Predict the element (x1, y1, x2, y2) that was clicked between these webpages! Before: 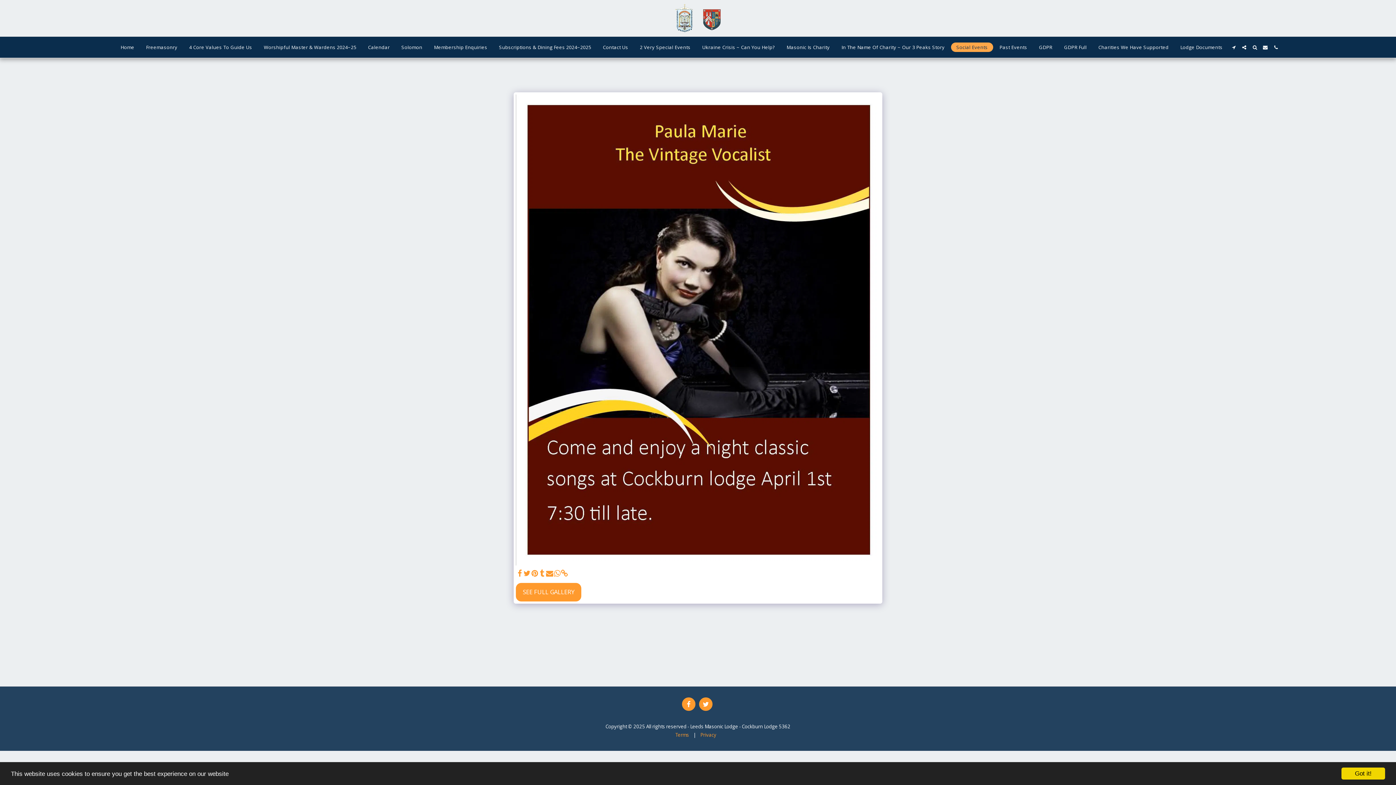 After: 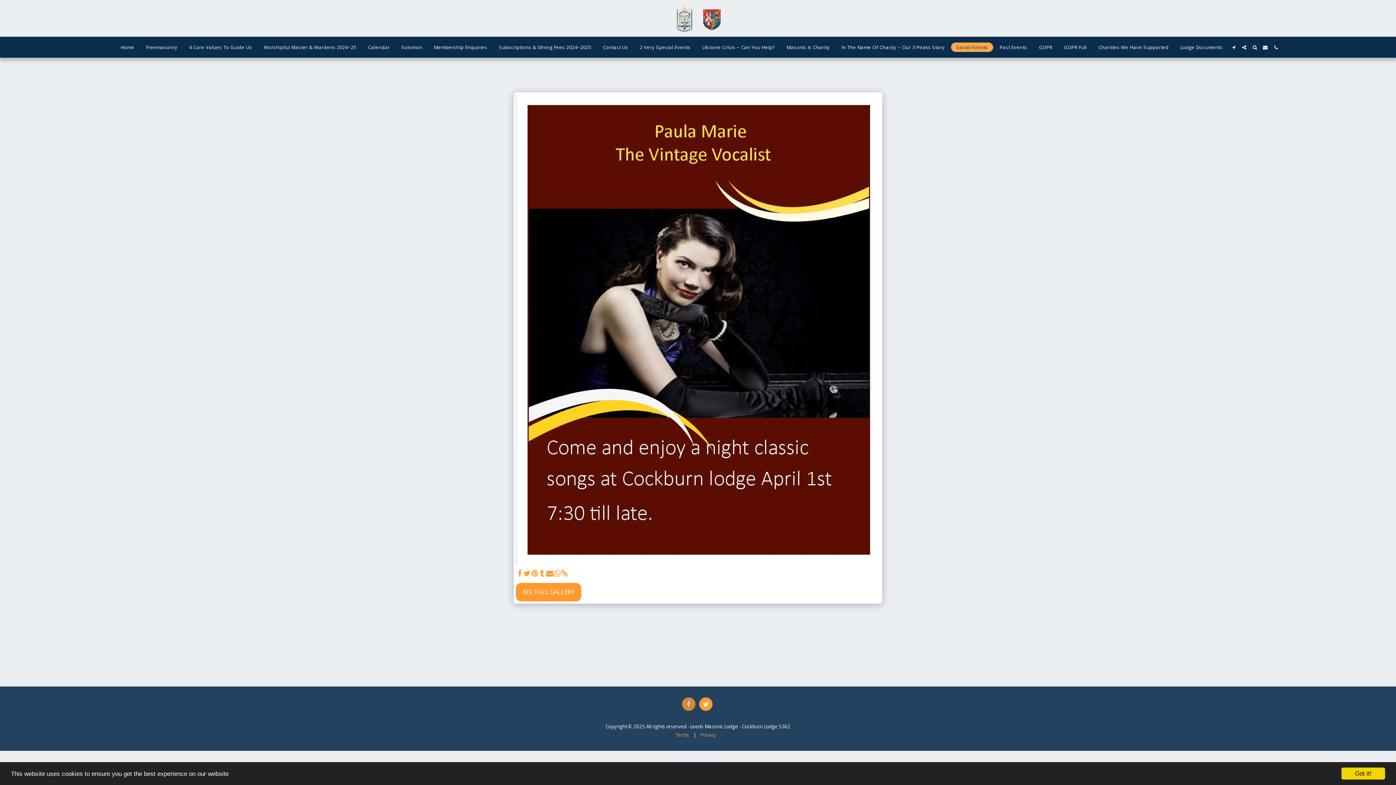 Action: bbox: (682, 697, 695, 711) label:  